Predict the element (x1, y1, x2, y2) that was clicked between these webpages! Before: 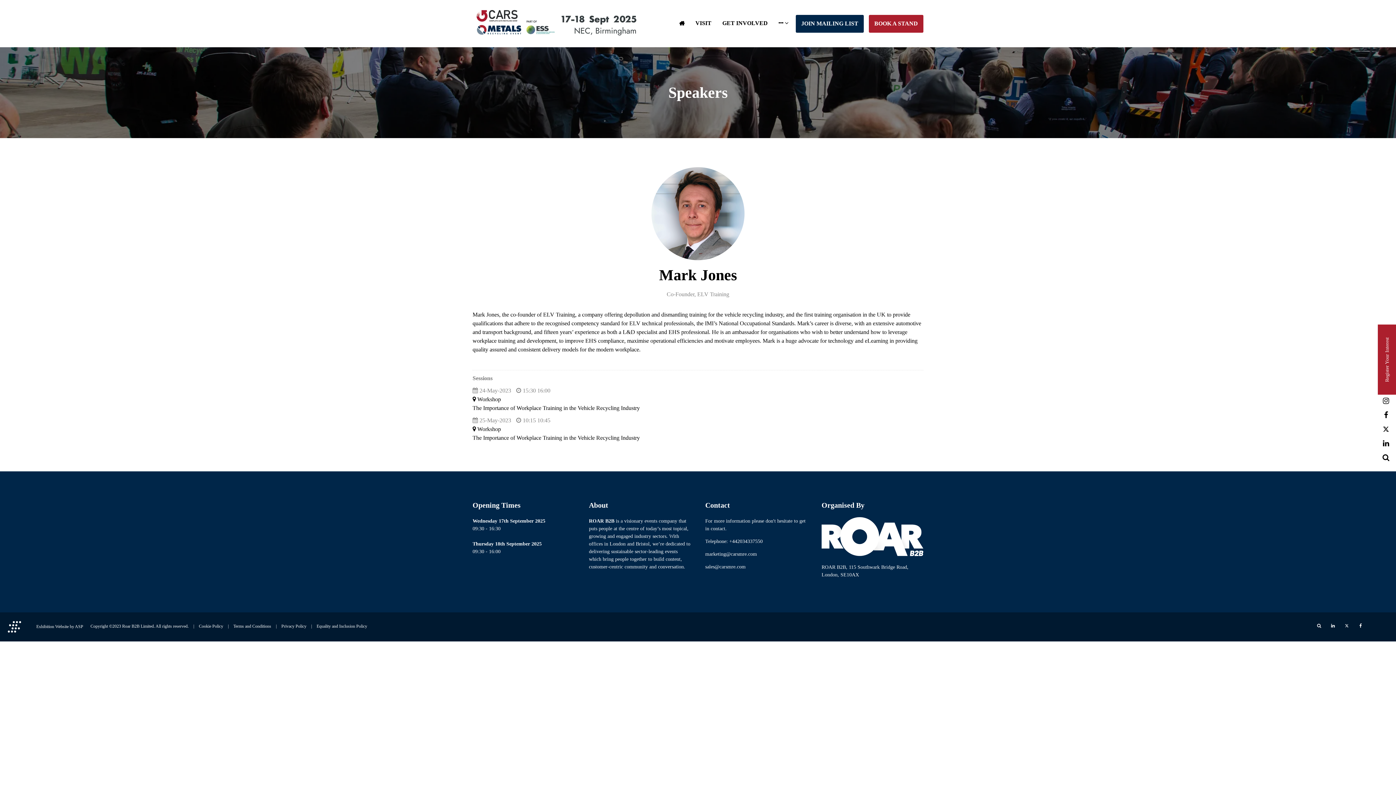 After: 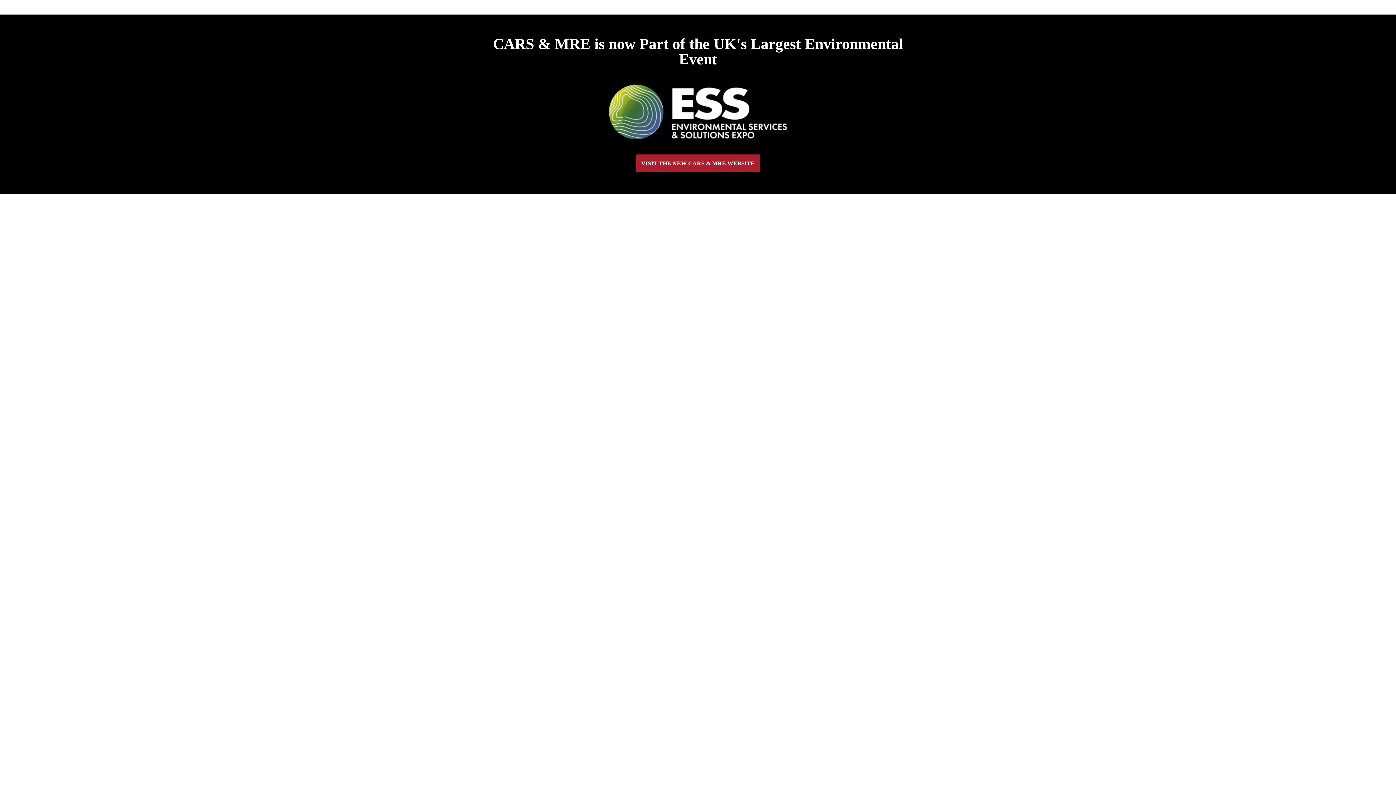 Action: label: JOIN MAILING LIST bbox: (796, 14, 864, 32)